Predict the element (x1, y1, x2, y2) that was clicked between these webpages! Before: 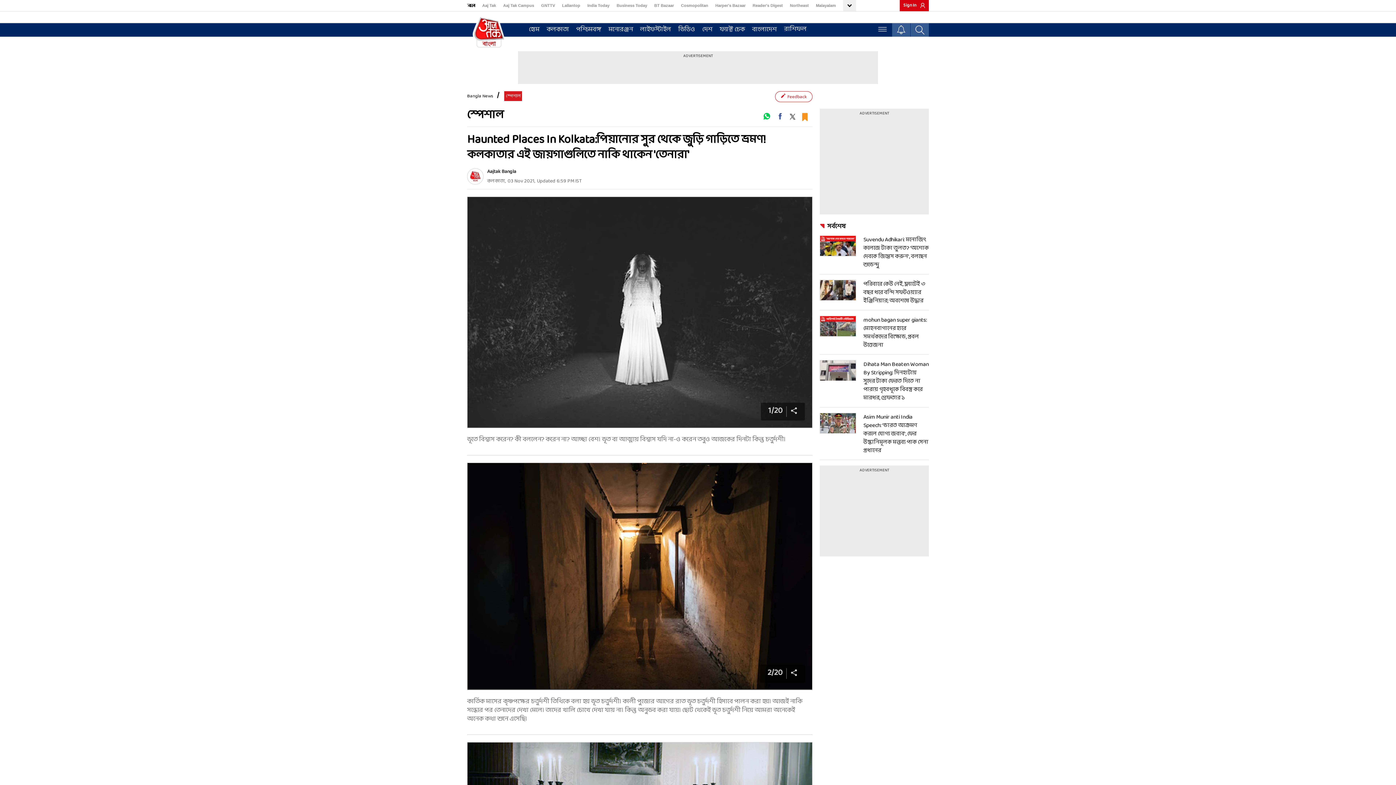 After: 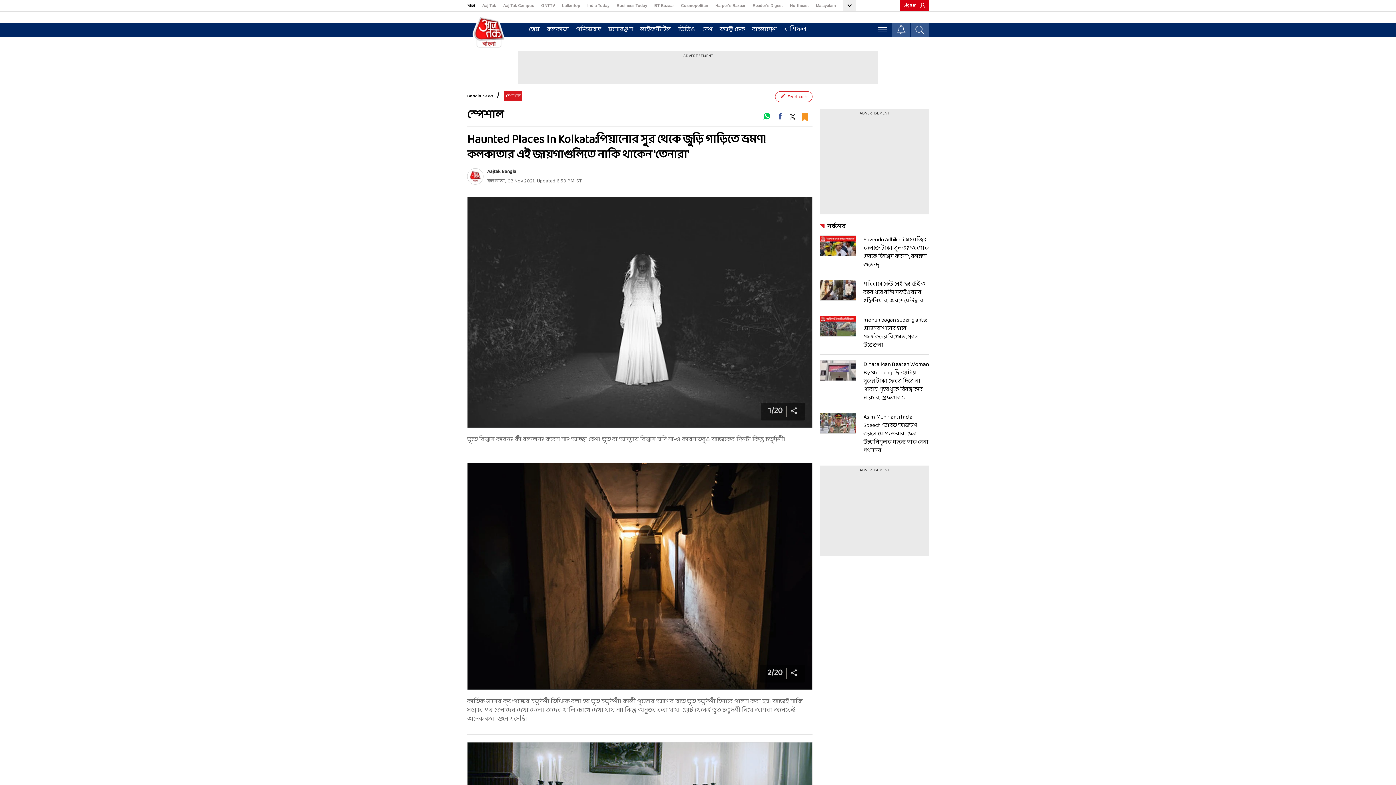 Action: label: Reader’s Digest bbox: (752, 1, 783, 10)